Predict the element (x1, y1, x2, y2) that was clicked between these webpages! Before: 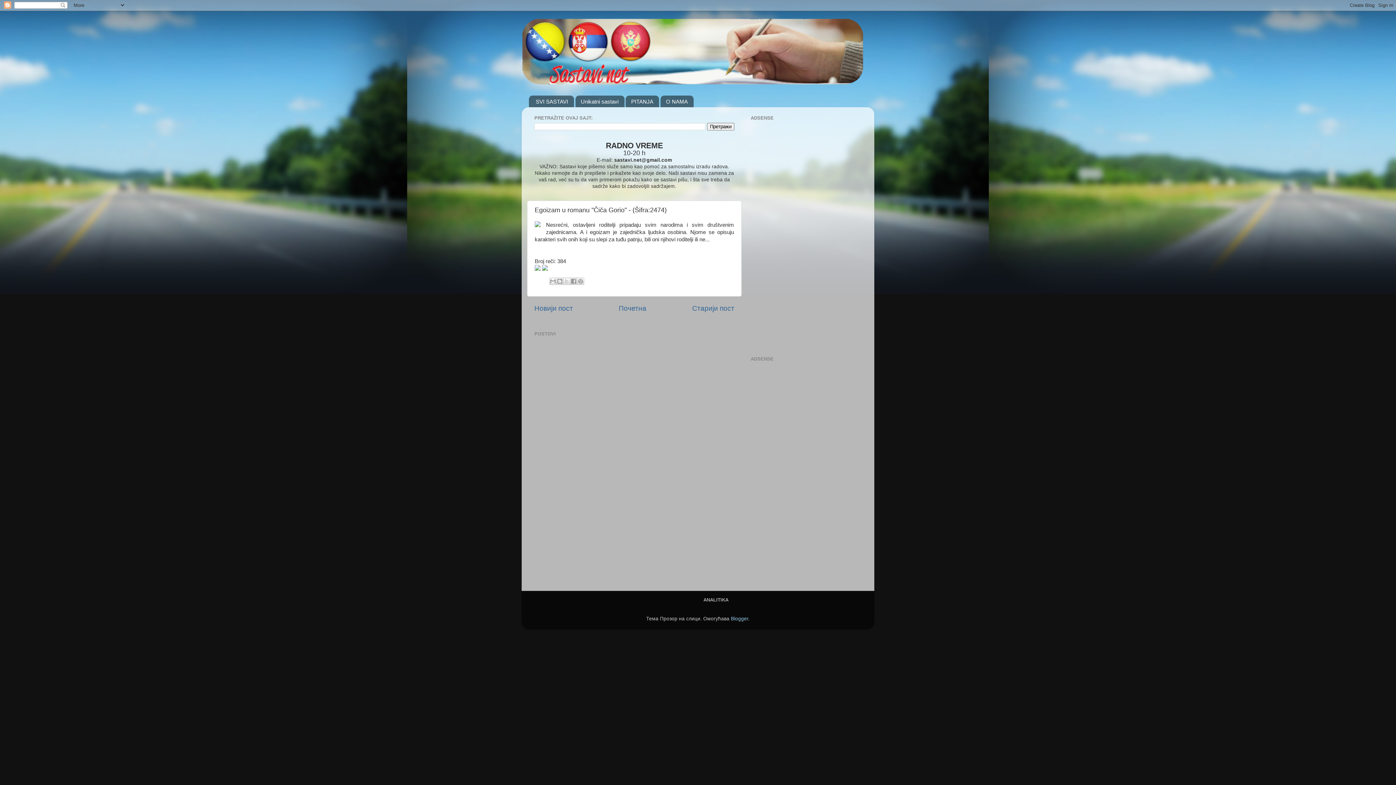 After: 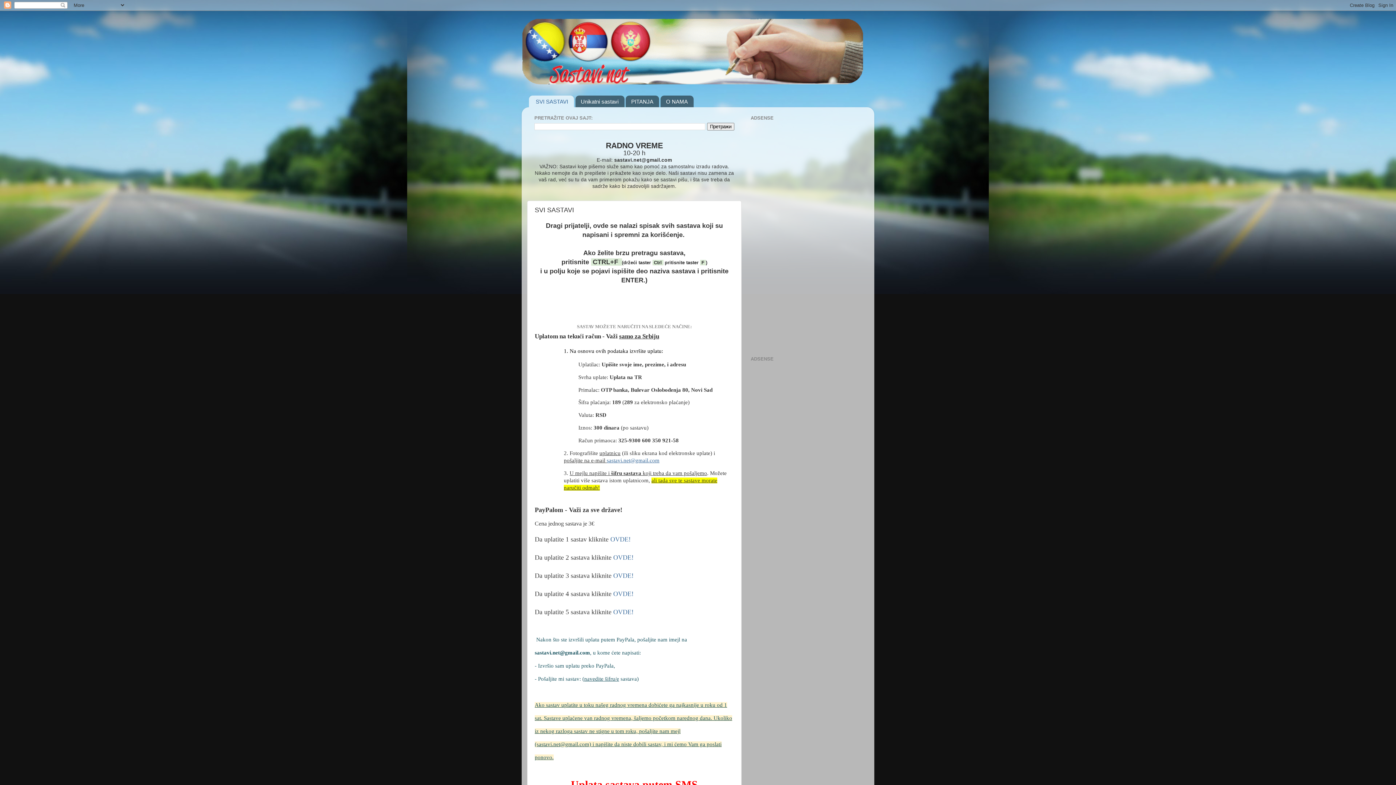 Action: bbox: (521, 18, 874, 84)